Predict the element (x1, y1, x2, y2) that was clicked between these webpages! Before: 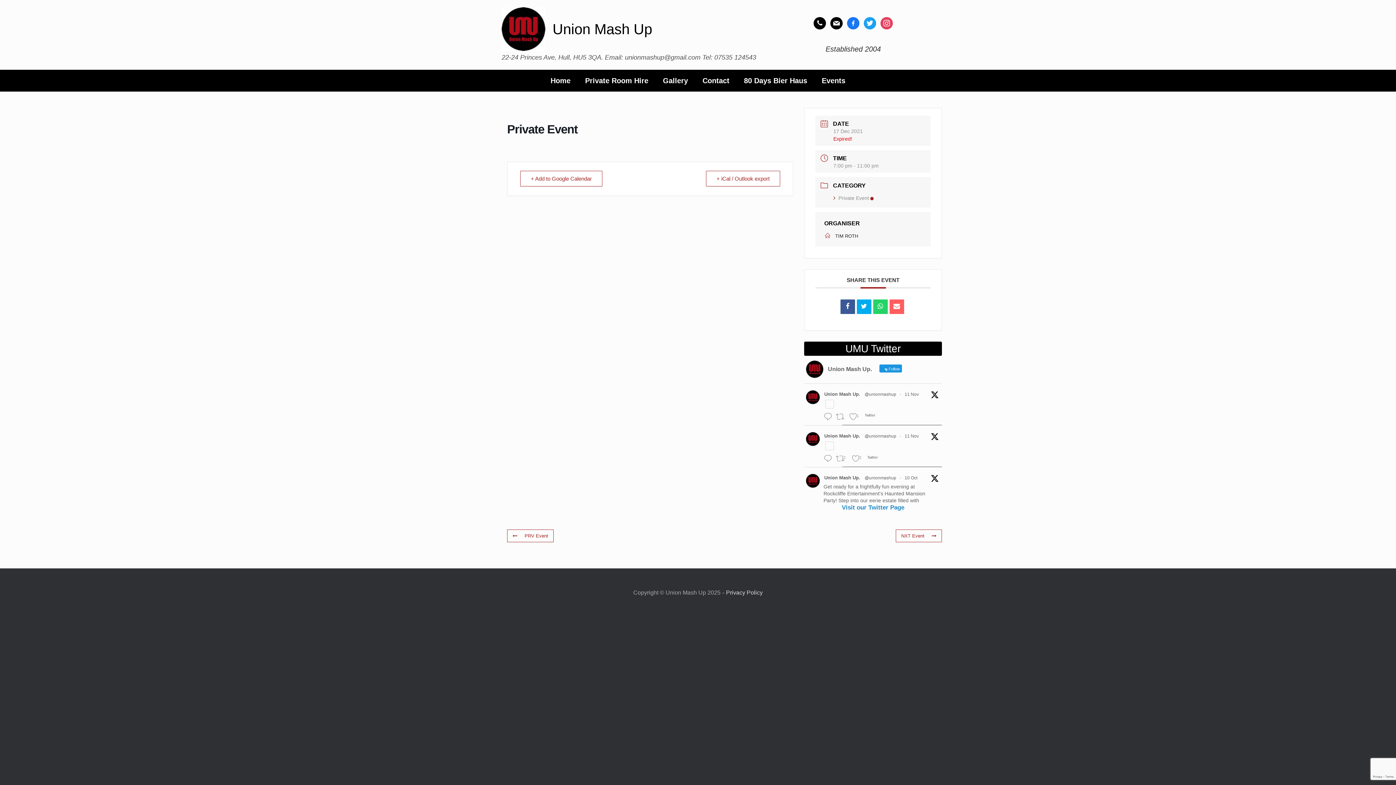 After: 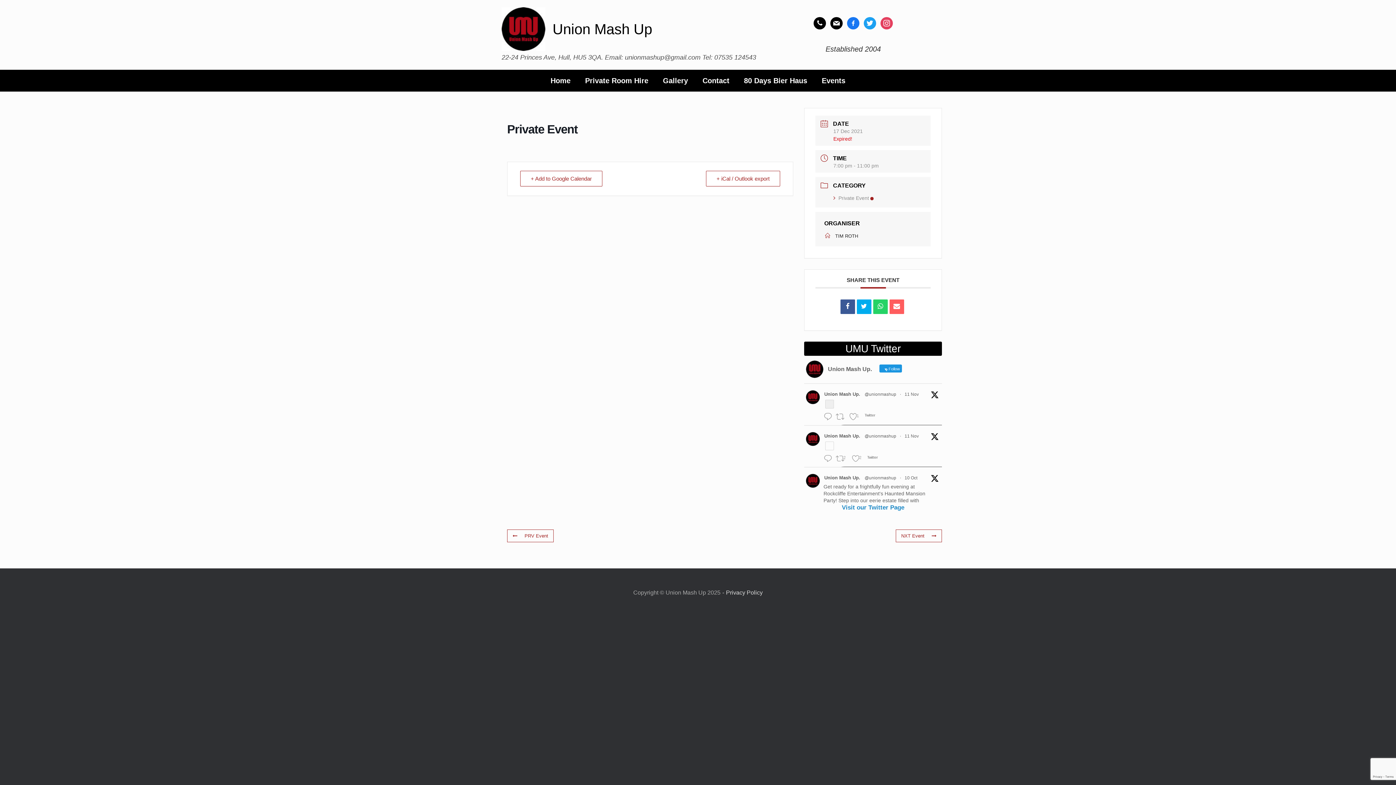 Action: bbox: (825, 399, 834, 408)